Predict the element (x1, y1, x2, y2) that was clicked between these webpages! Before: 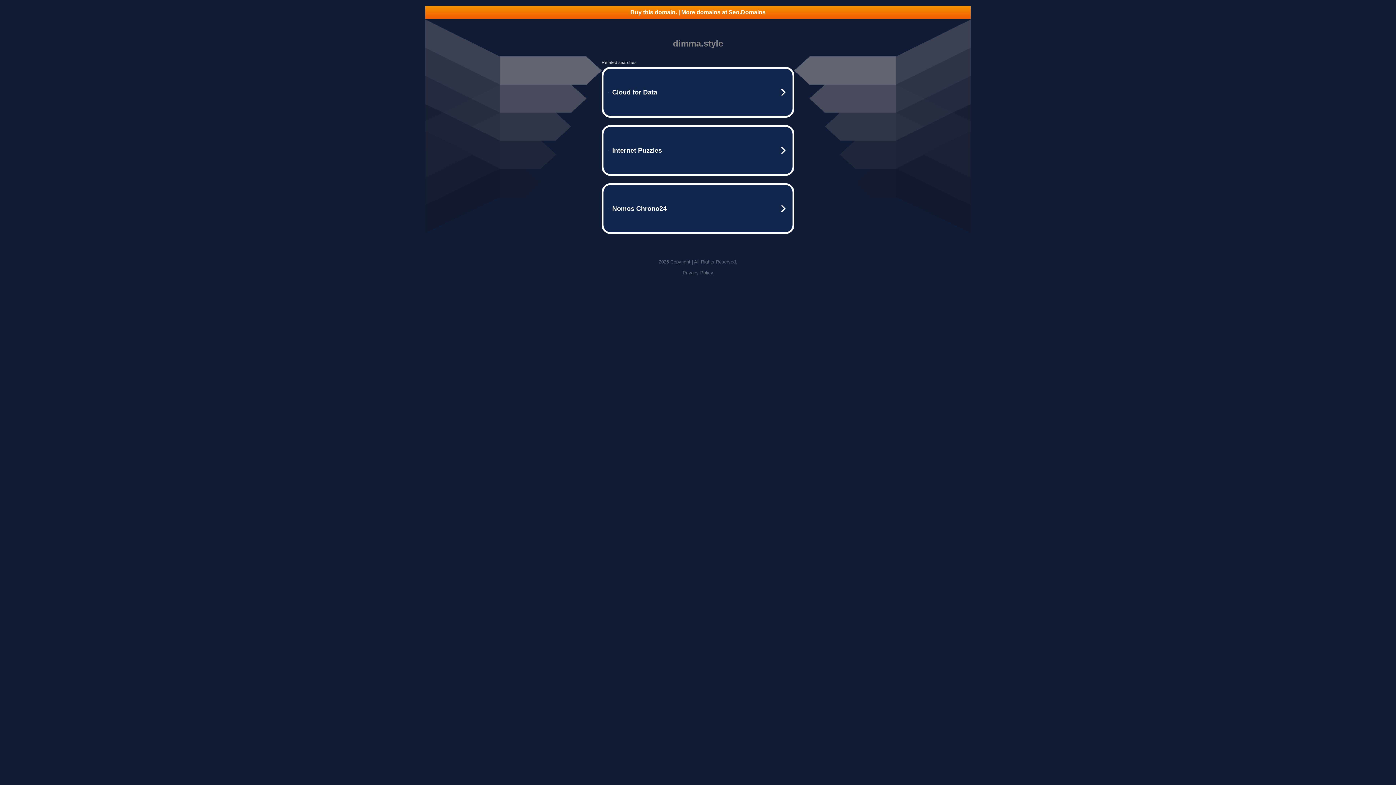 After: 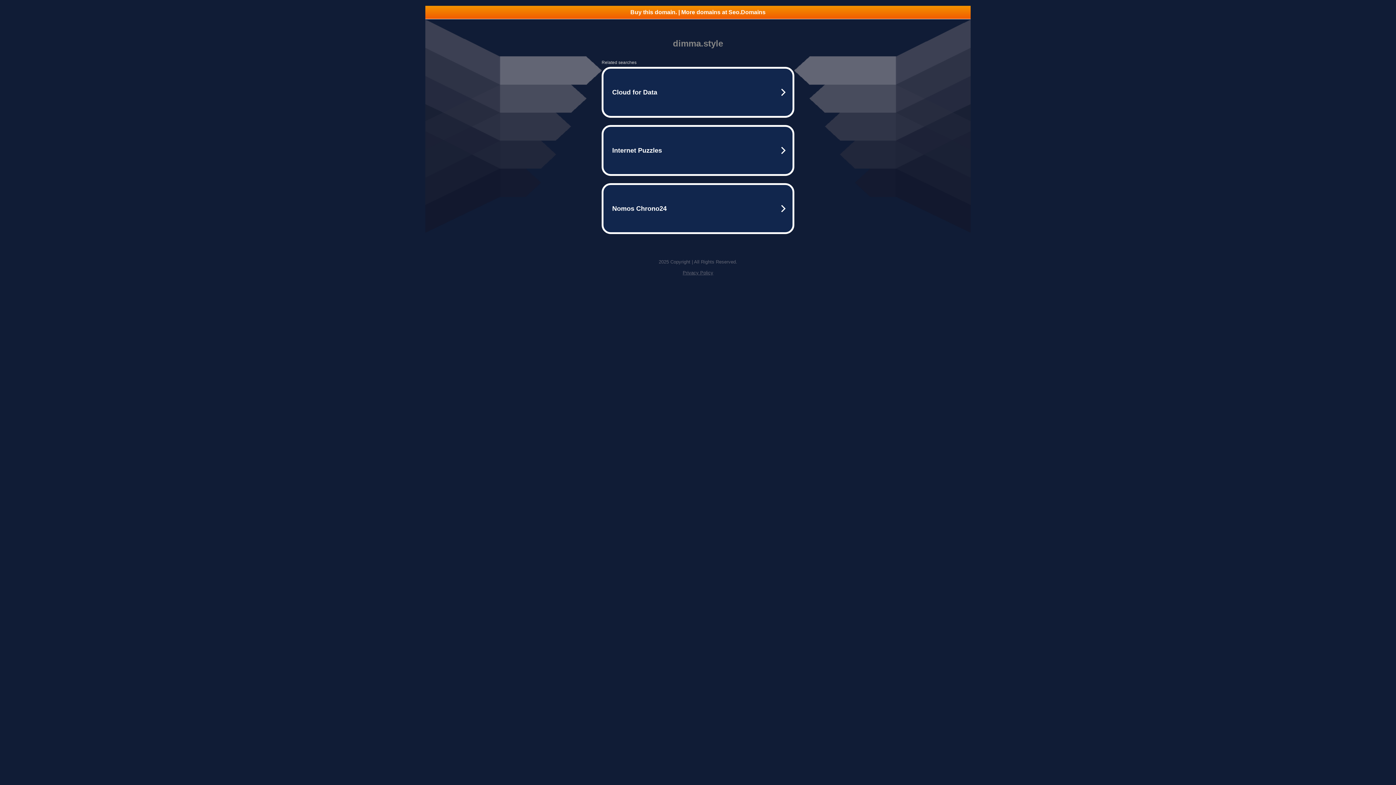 Action: label: Privacy Policy bbox: (682, 270, 713, 275)